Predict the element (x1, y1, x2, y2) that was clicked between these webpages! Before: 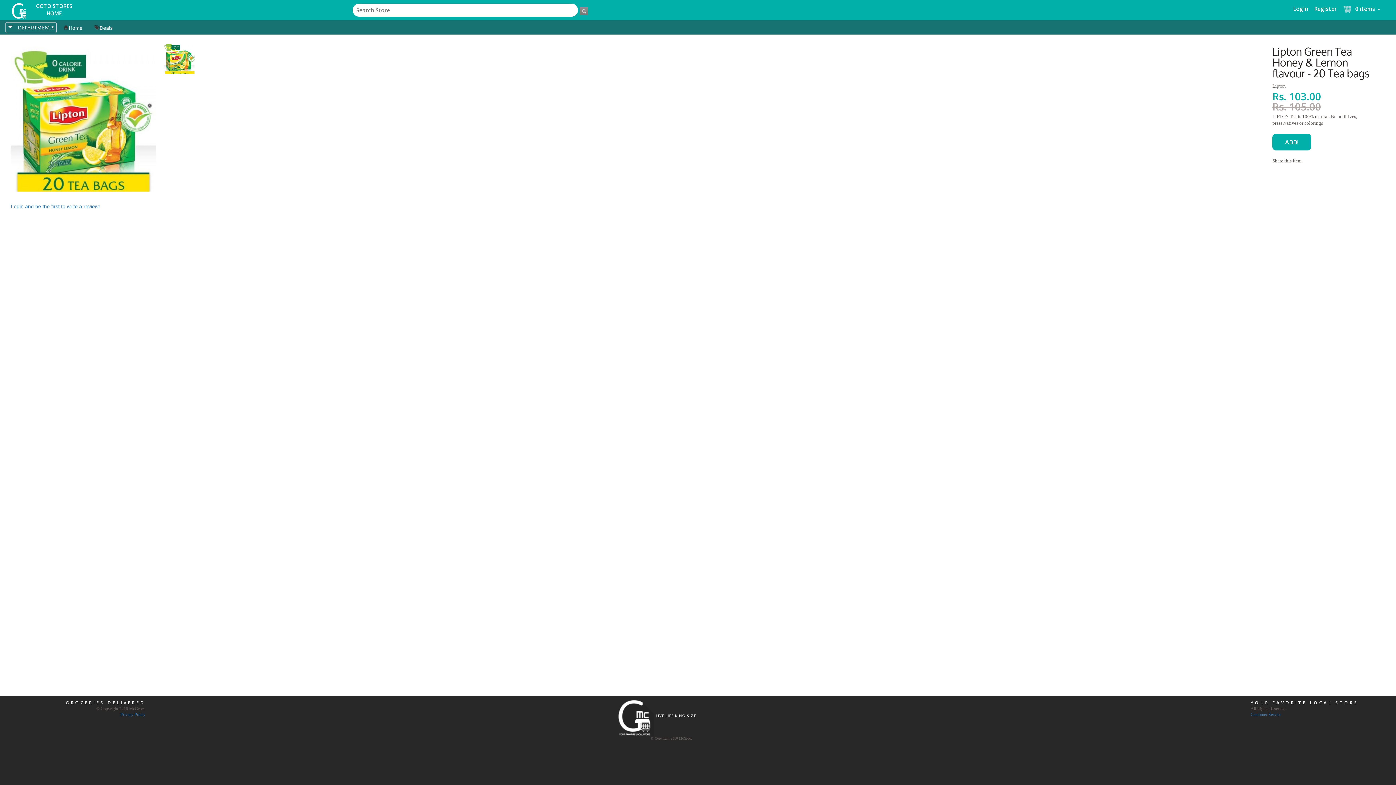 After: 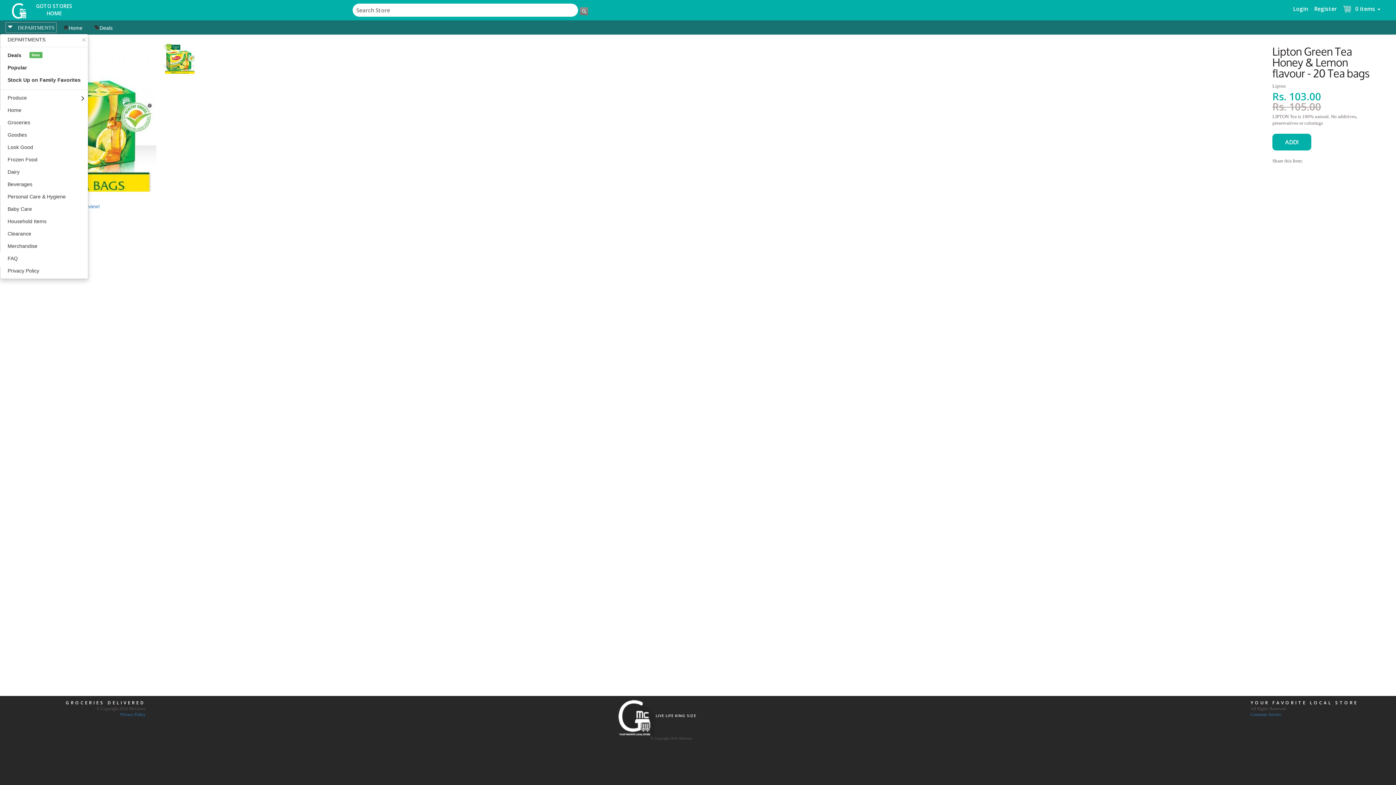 Action: bbox: (5, 22, 56, 33) label:  DEPARTMENTS